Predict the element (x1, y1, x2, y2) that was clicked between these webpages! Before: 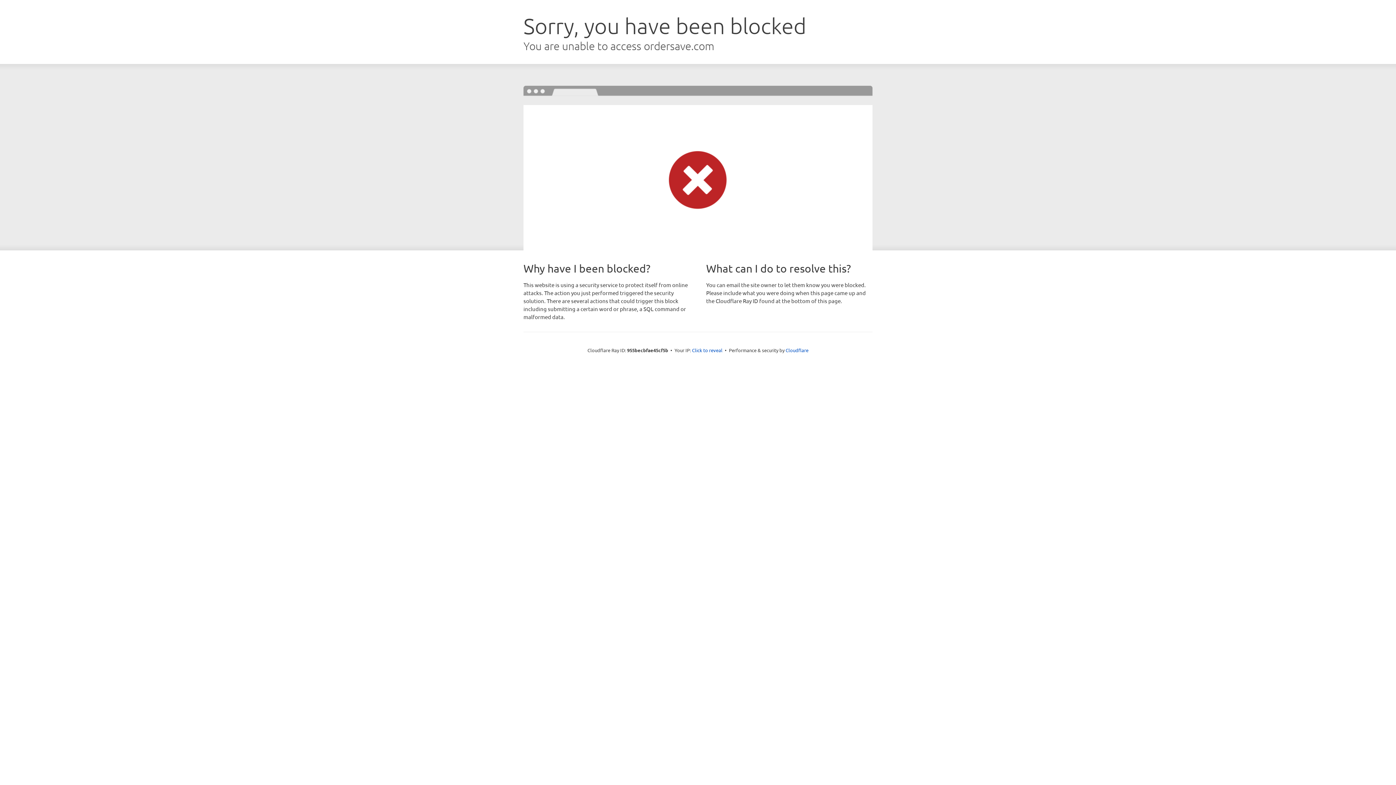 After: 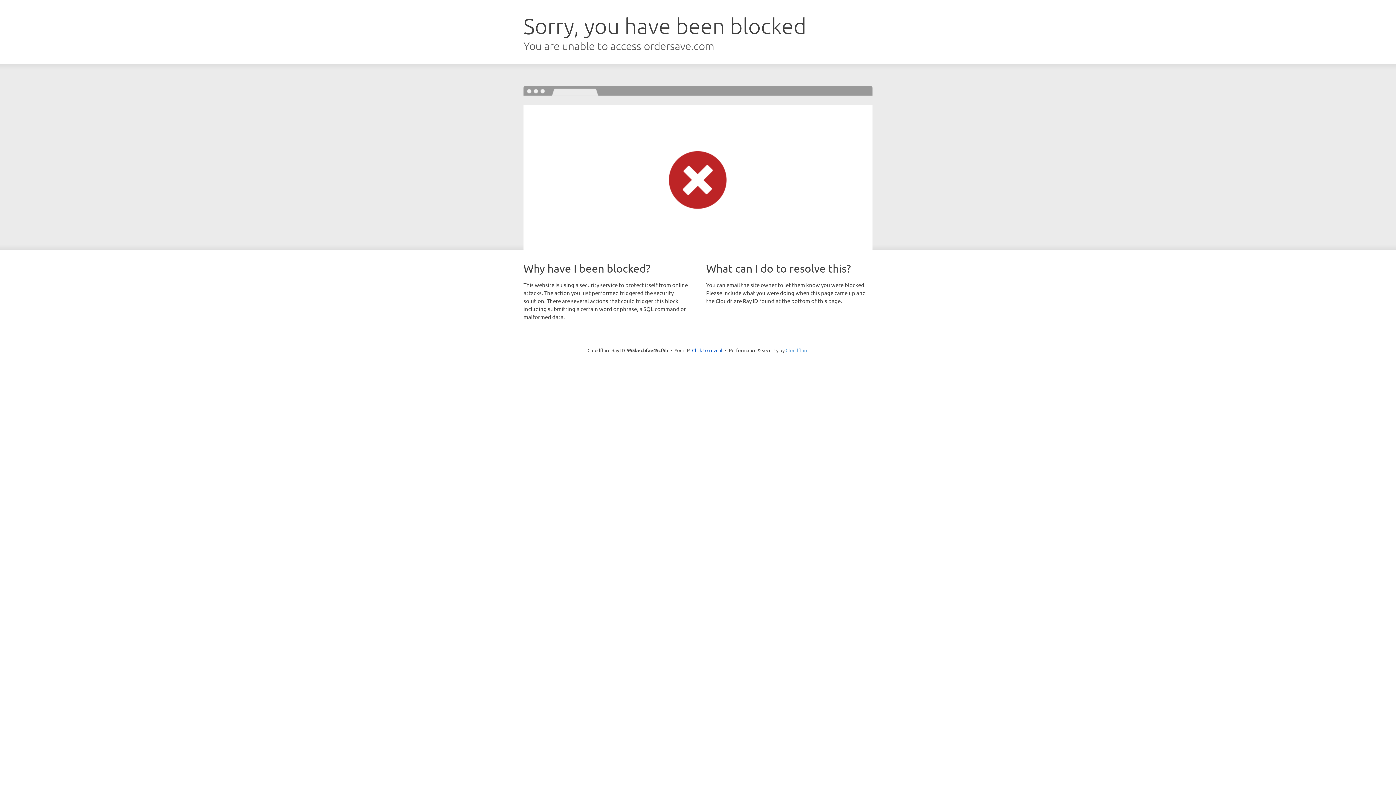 Action: label: Cloudflare bbox: (785, 347, 808, 353)